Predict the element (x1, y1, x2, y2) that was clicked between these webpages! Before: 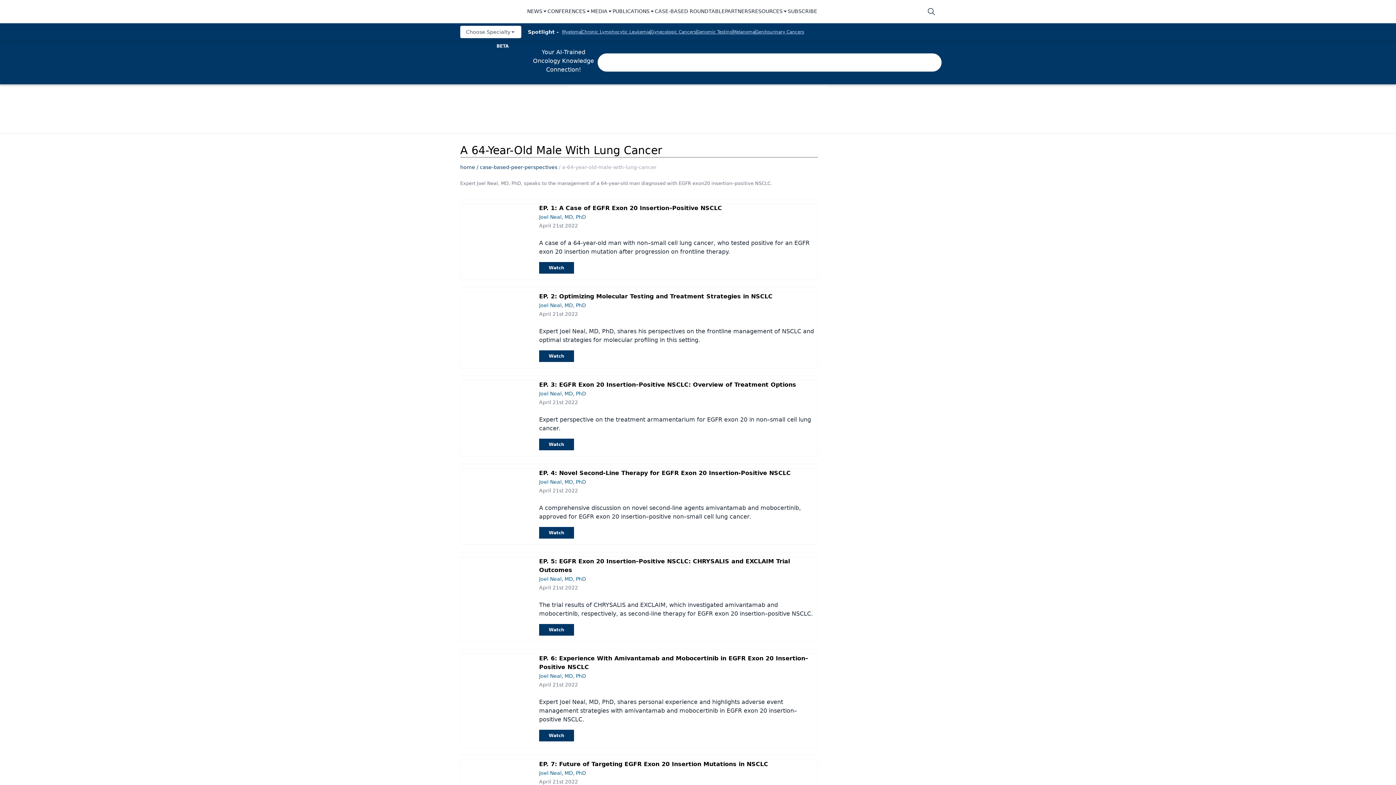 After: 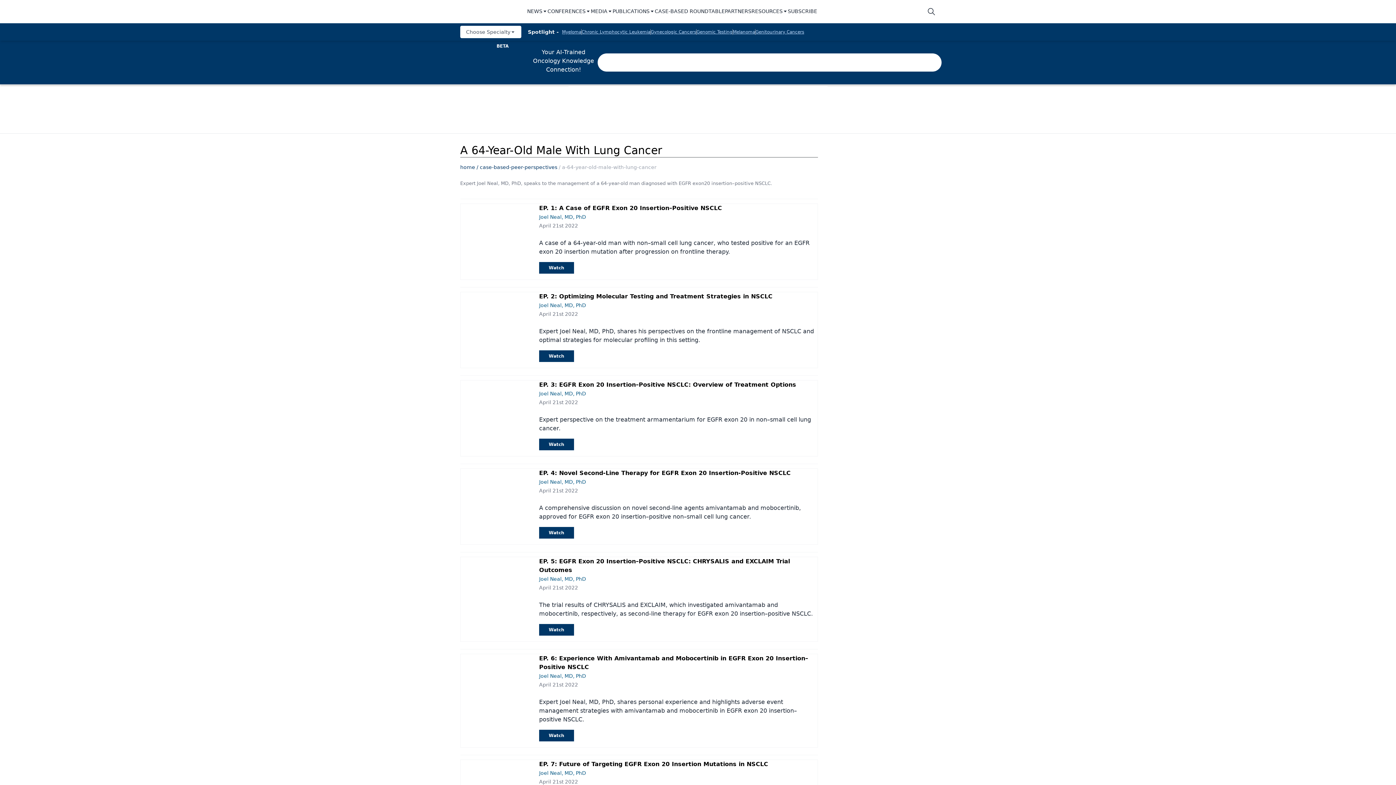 Action: label: RESOURCES bbox: (751, 7, 788, 15)